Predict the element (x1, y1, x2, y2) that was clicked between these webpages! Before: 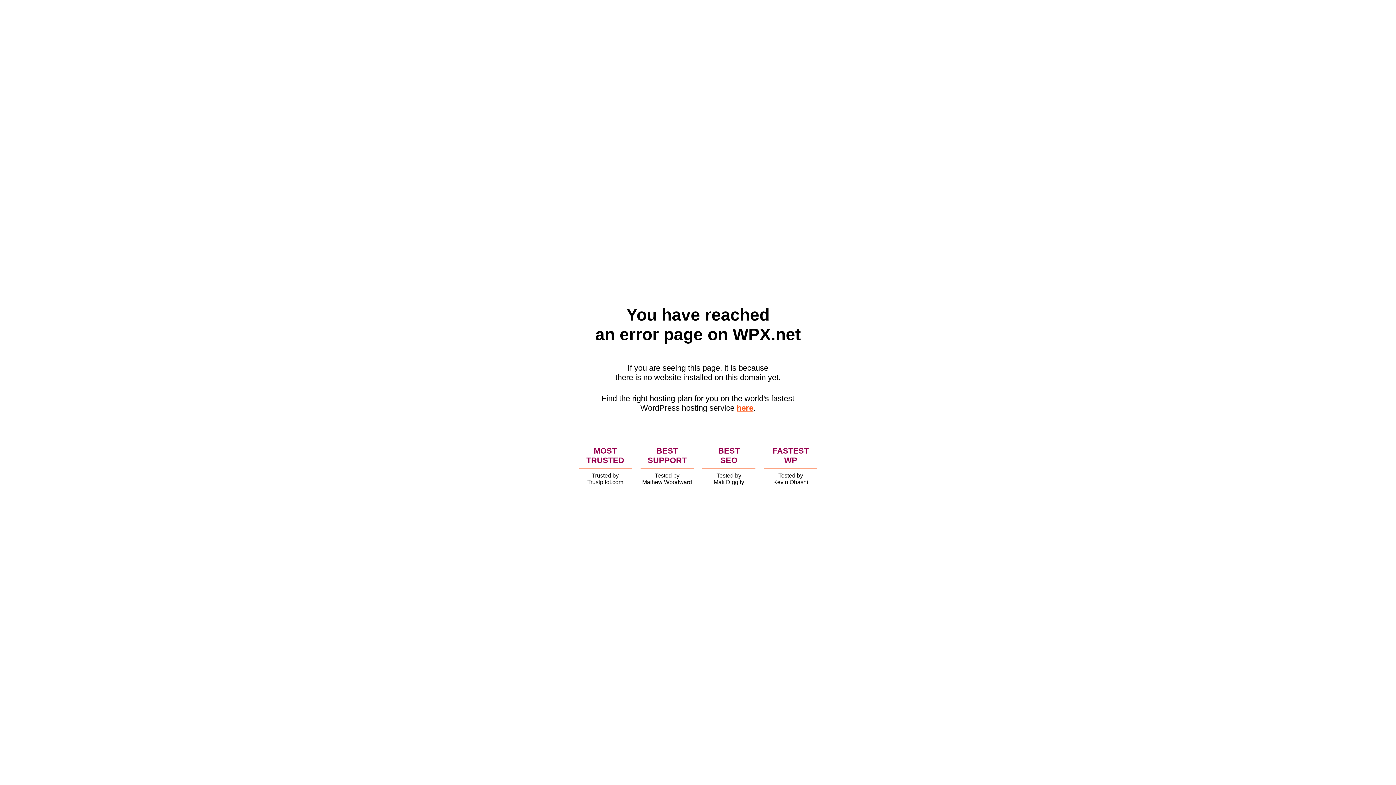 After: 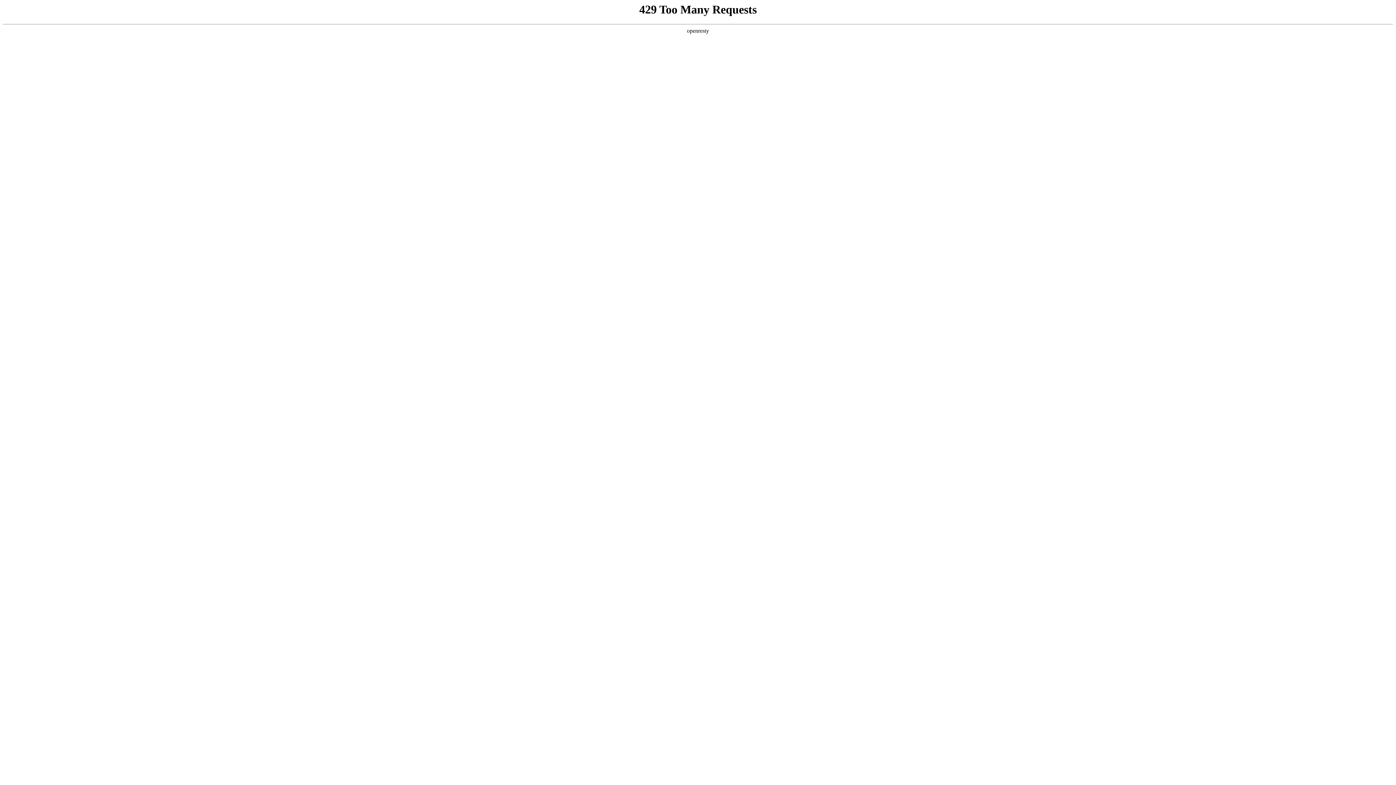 Action: label: here bbox: (736, 403, 753, 412)